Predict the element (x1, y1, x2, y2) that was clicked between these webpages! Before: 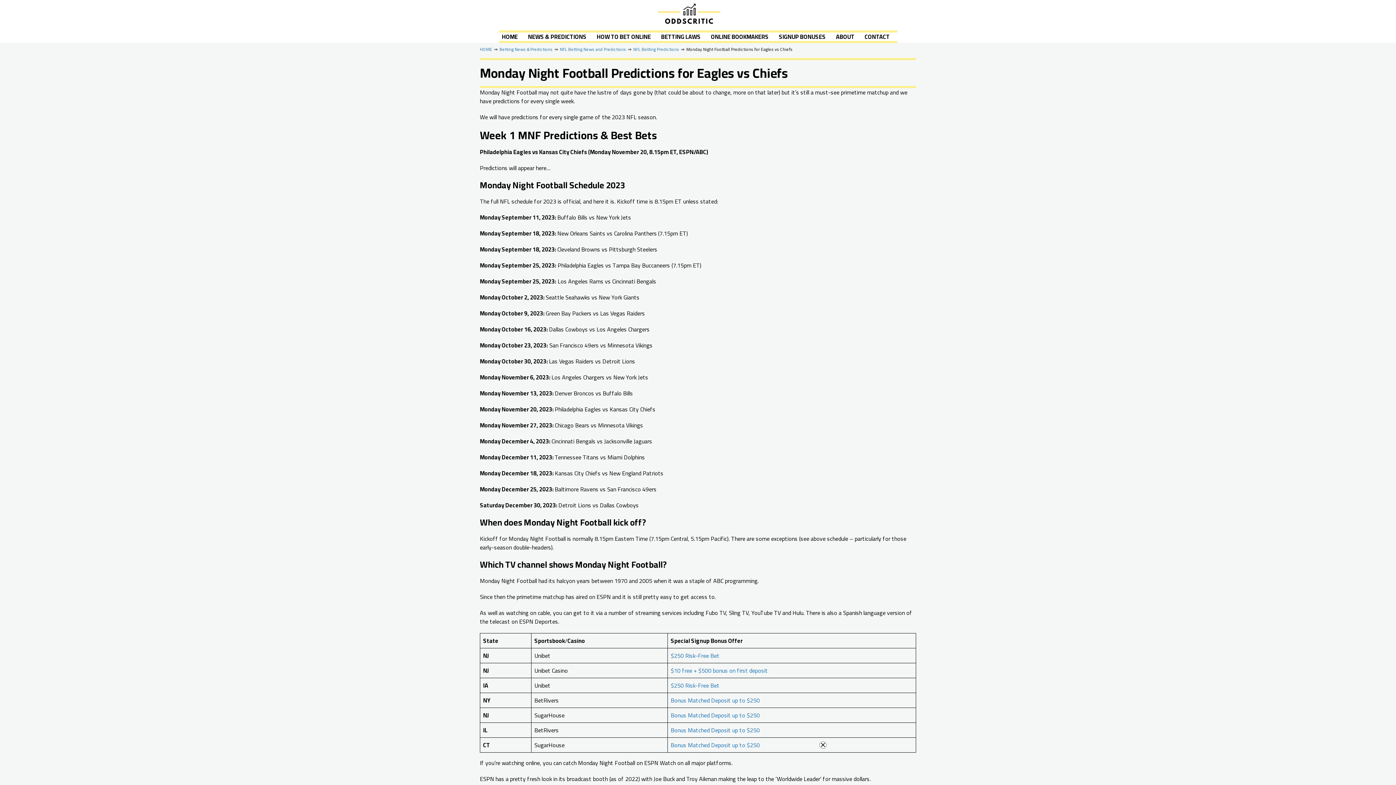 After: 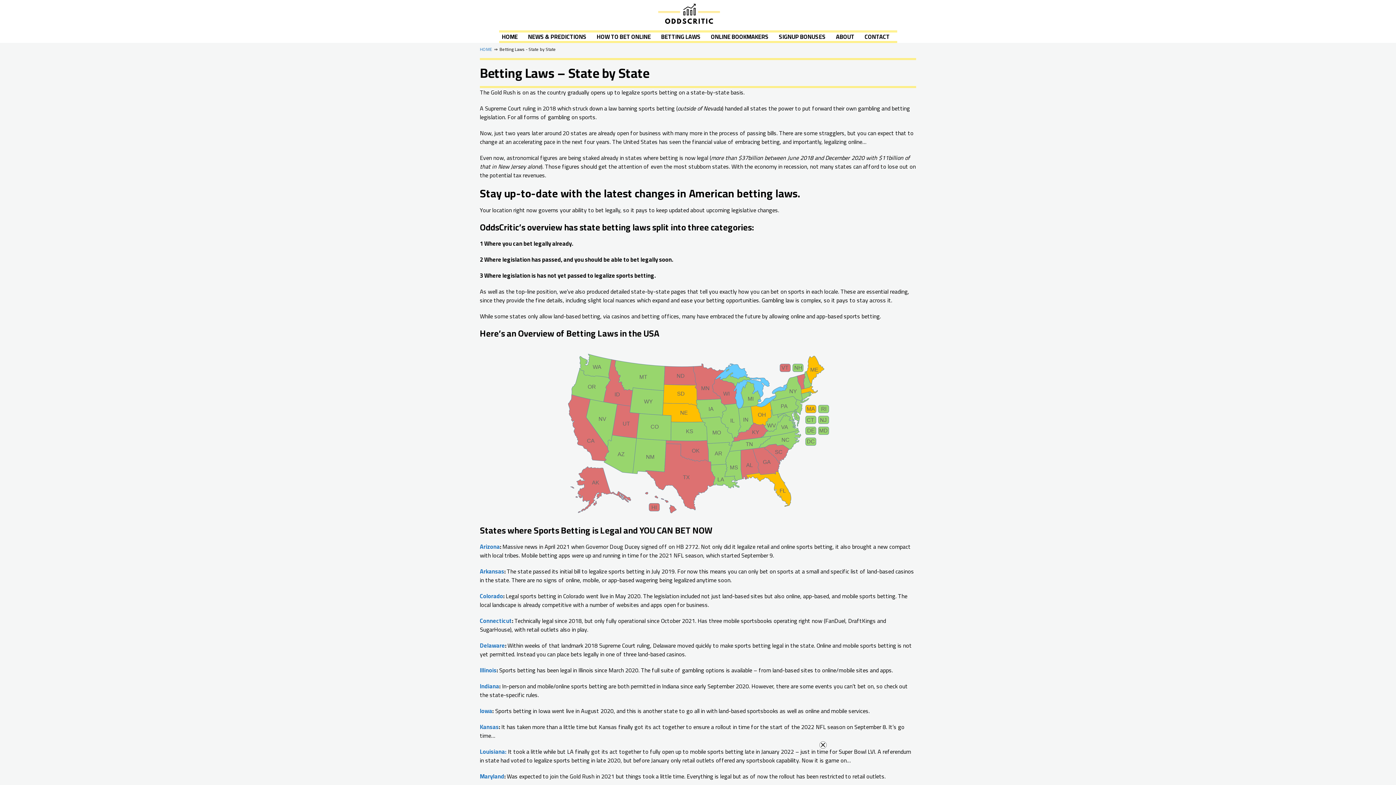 Action: label: BETTING LAWS bbox: (661, 31, 700, 42)